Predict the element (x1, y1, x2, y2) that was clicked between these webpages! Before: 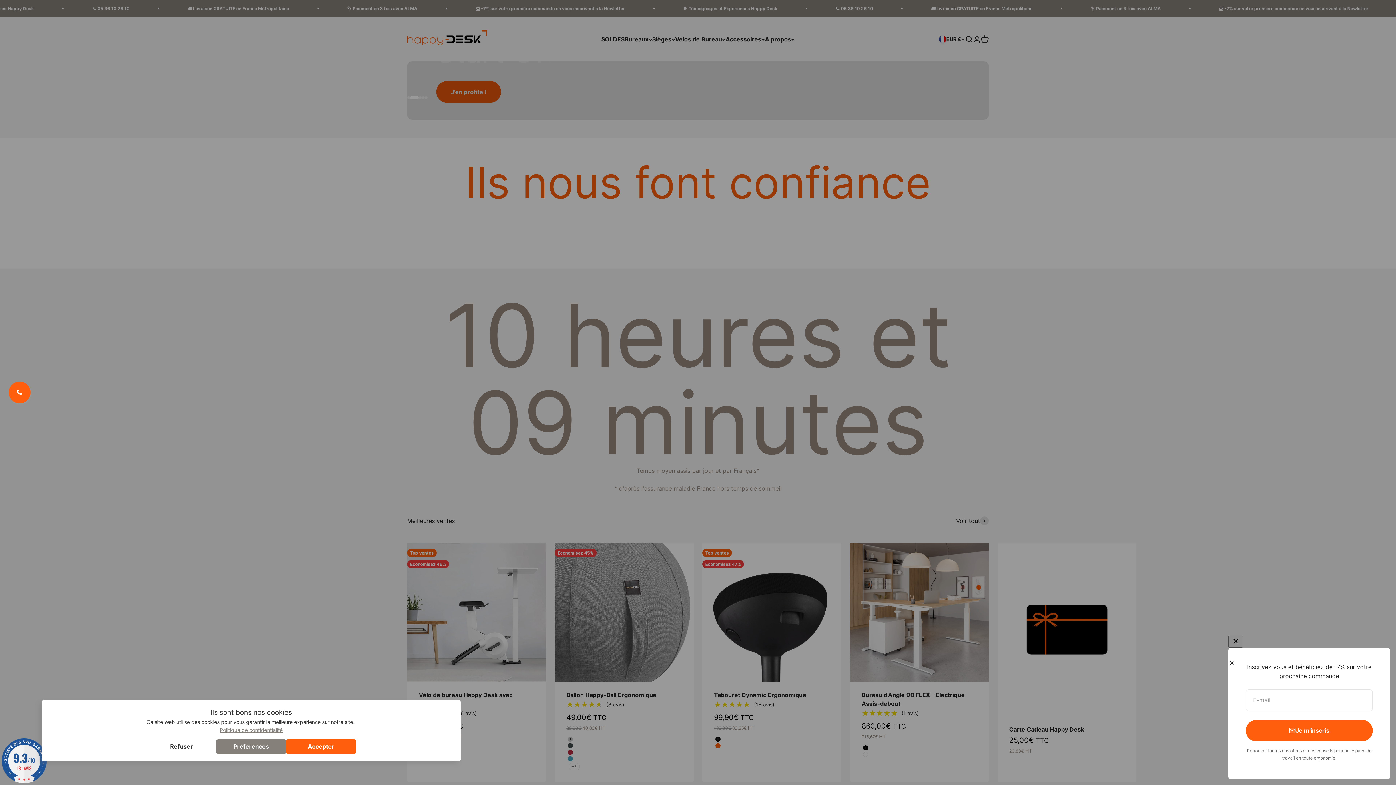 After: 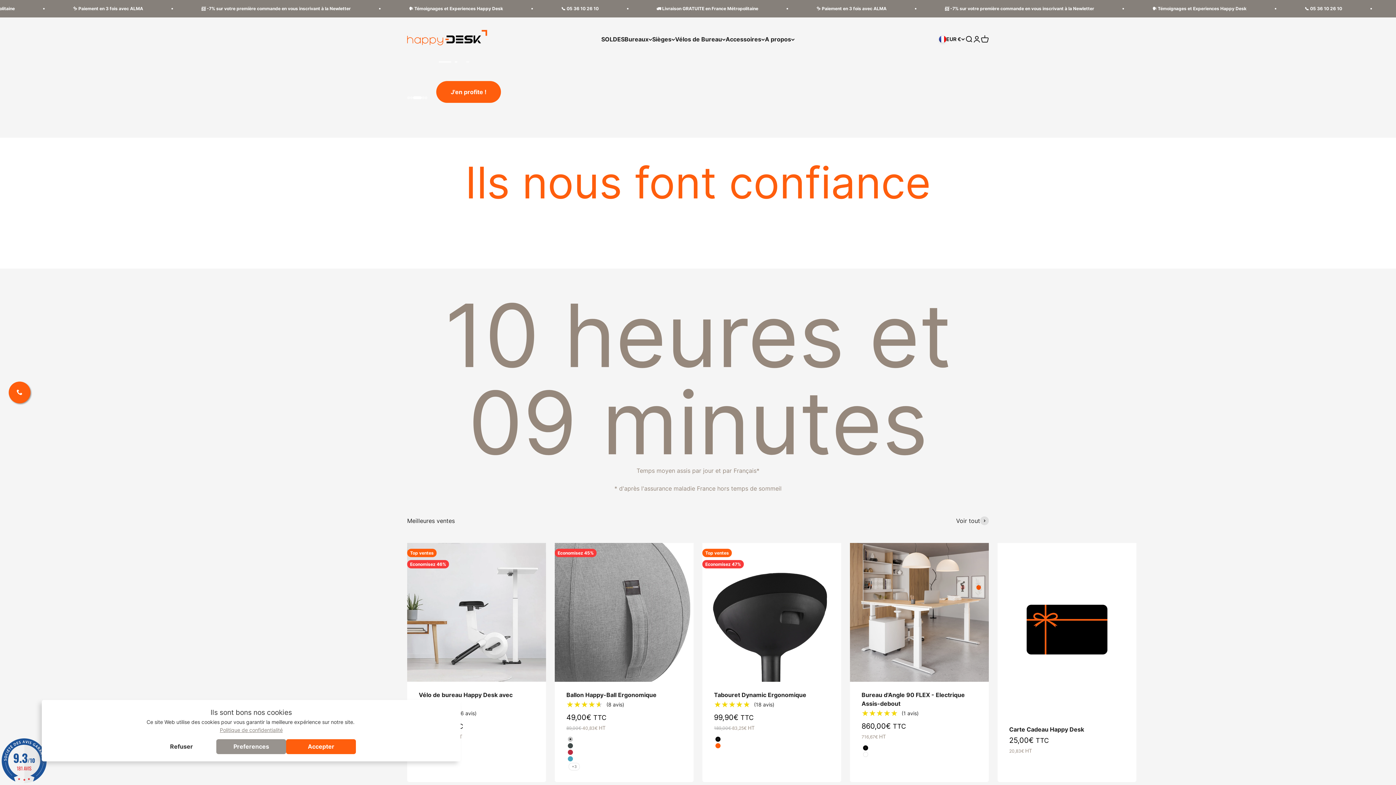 Action: label: Preferences bbox: (216, 739, 286, 754)